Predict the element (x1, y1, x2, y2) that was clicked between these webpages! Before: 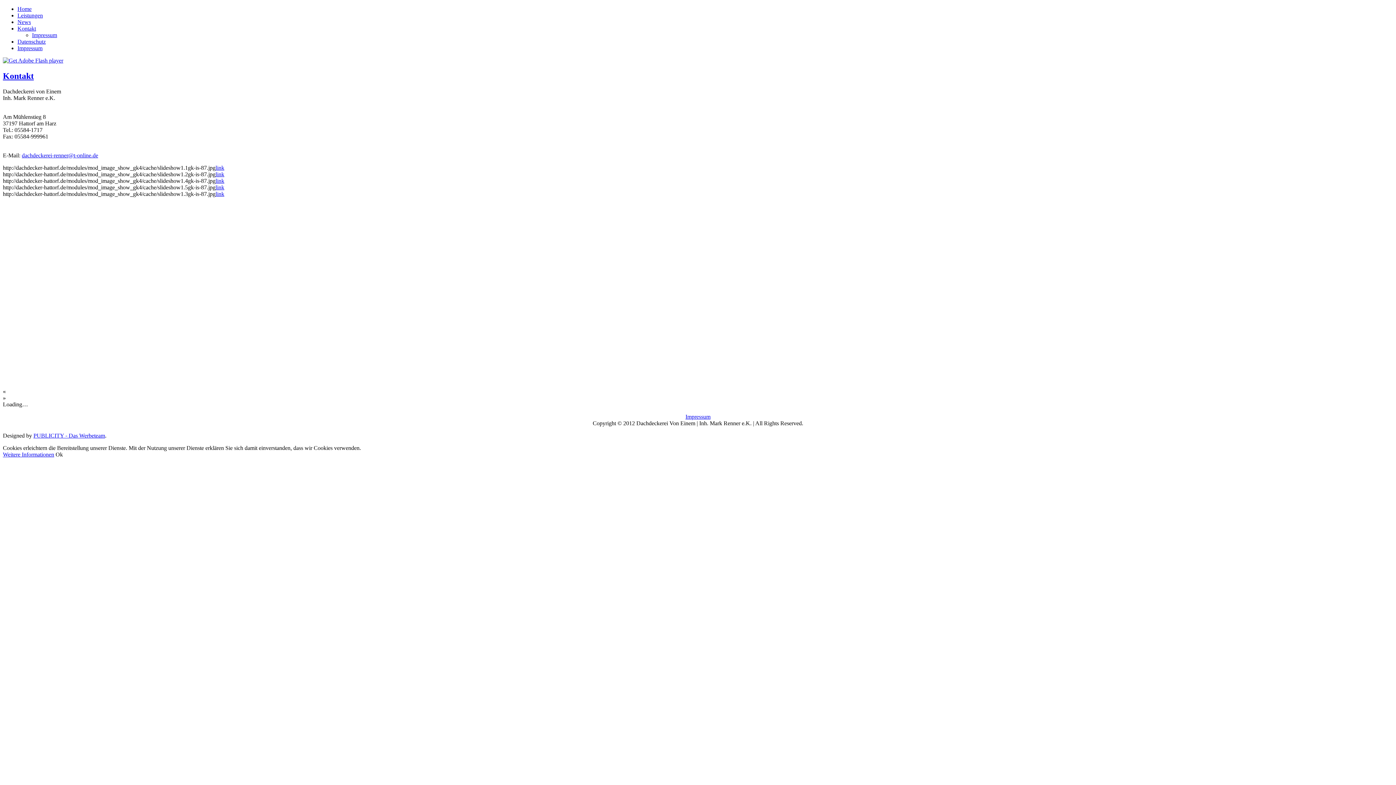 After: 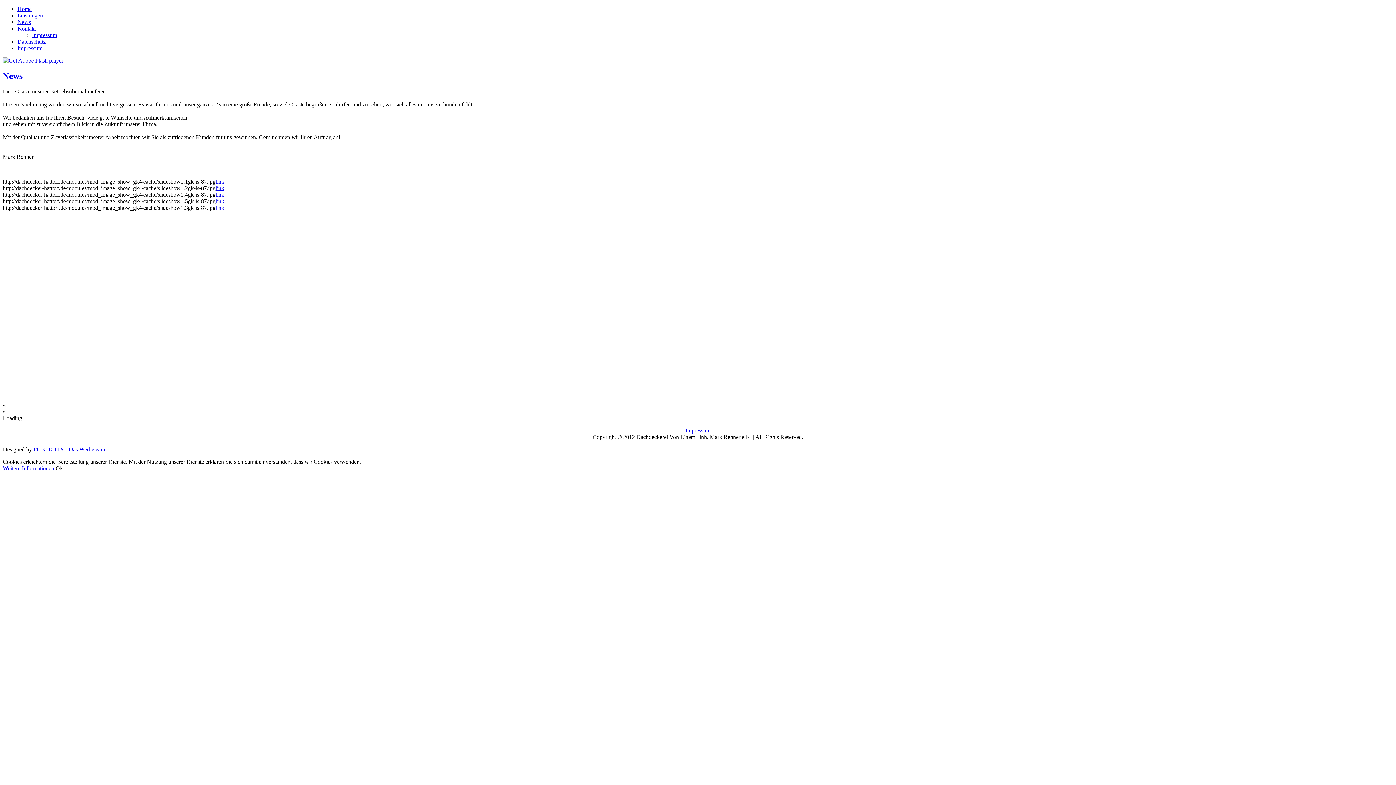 Action: bbox: (17, 18, 30, 25) label: News